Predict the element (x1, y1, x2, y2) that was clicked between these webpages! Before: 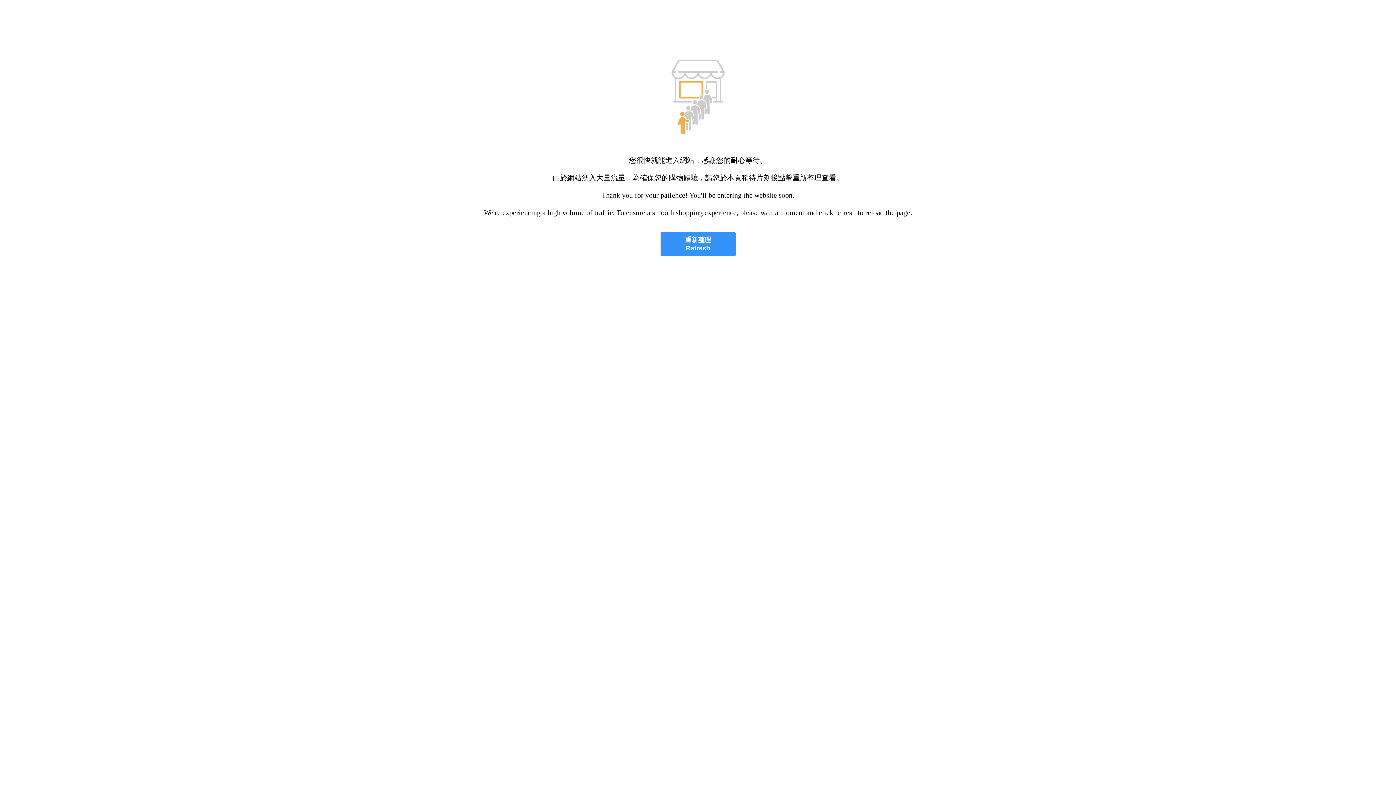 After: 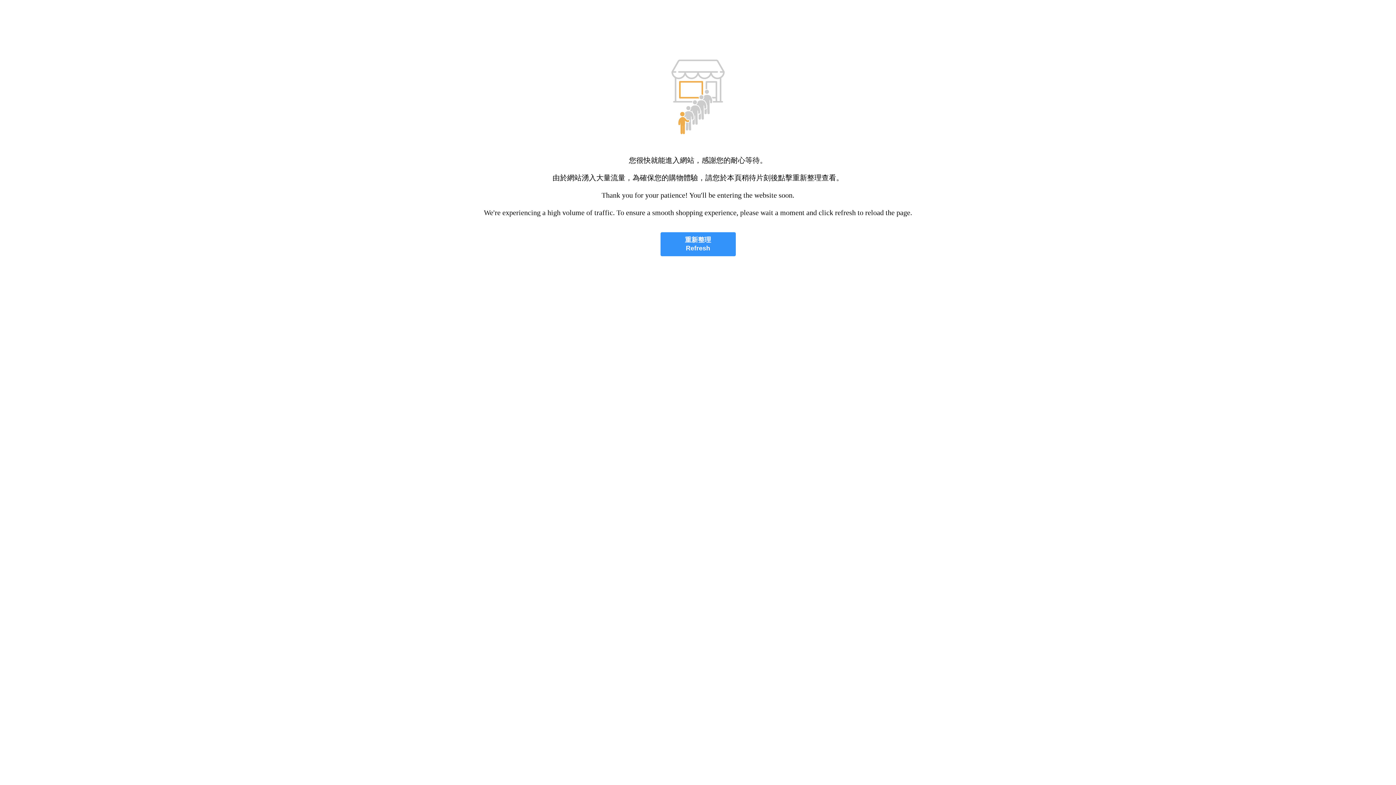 Action: label: 重新整理
Refresh bbox: (660, 232, 735, 256)